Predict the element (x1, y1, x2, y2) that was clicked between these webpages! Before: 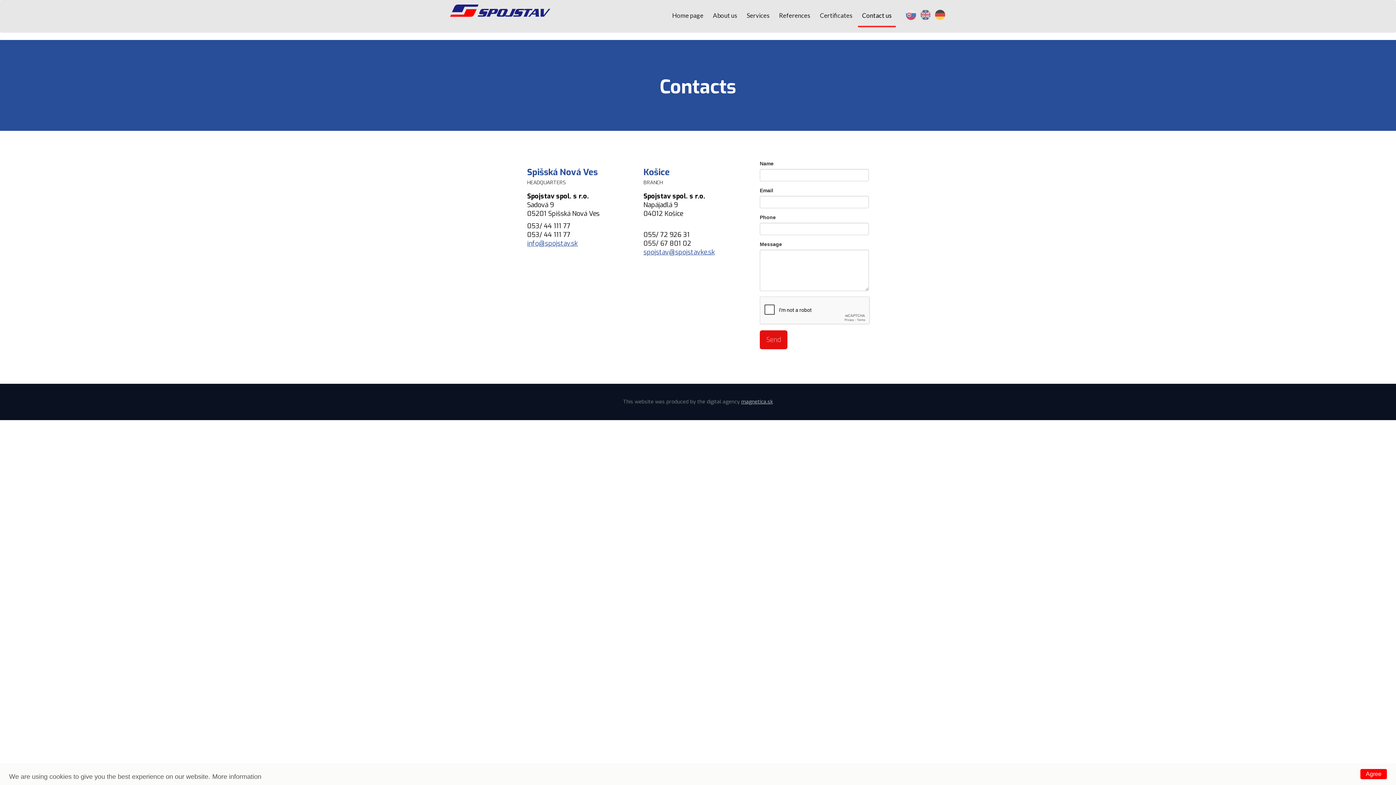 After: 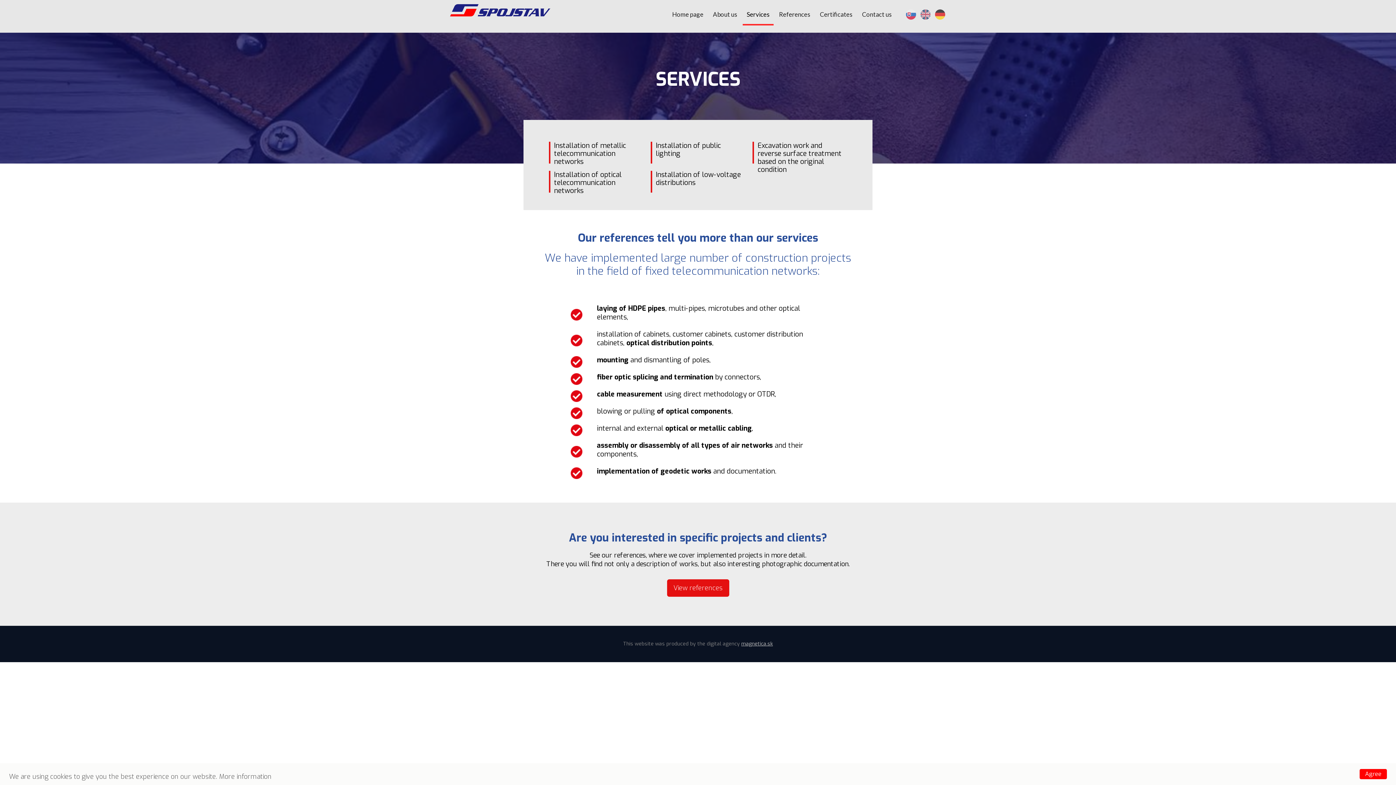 Action: bbox: (742, 4, 773, 27) label: Services